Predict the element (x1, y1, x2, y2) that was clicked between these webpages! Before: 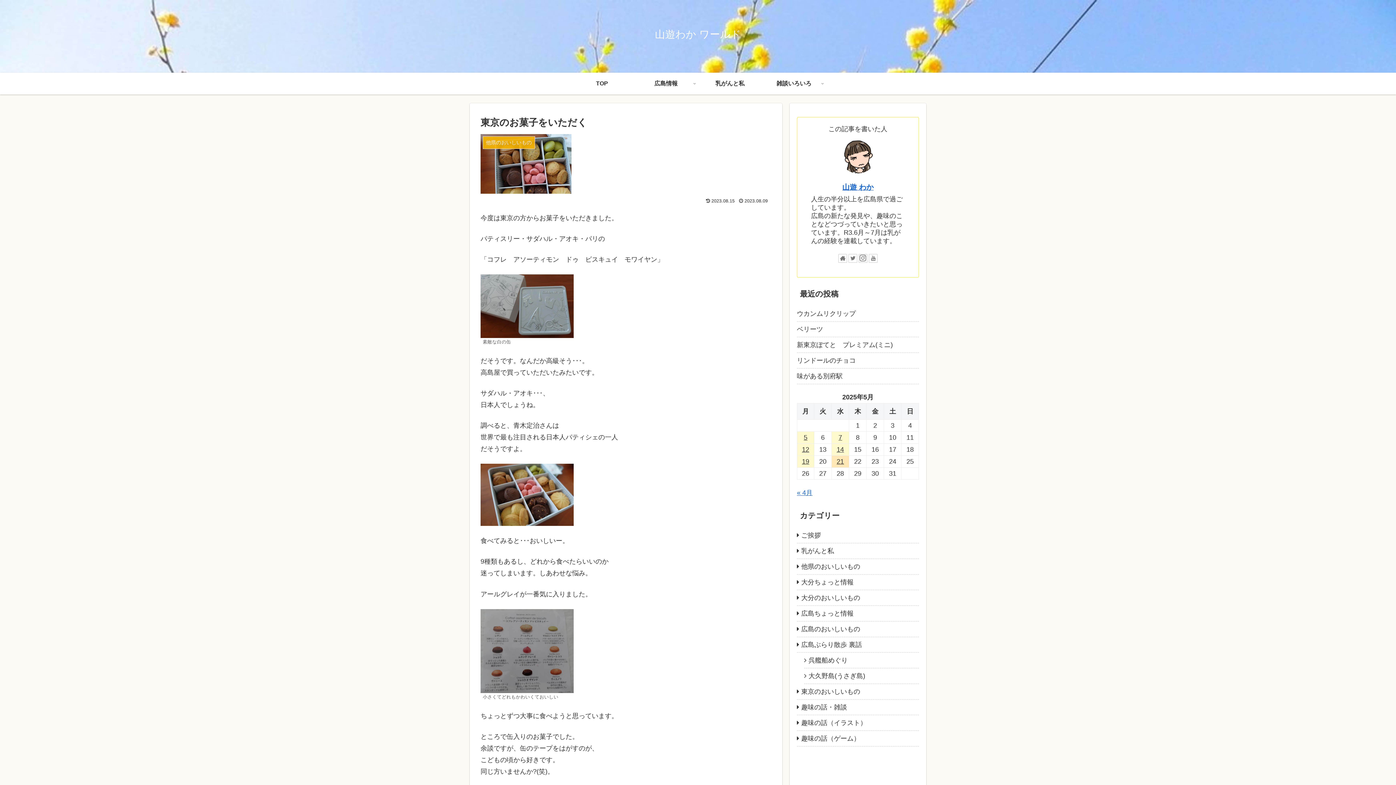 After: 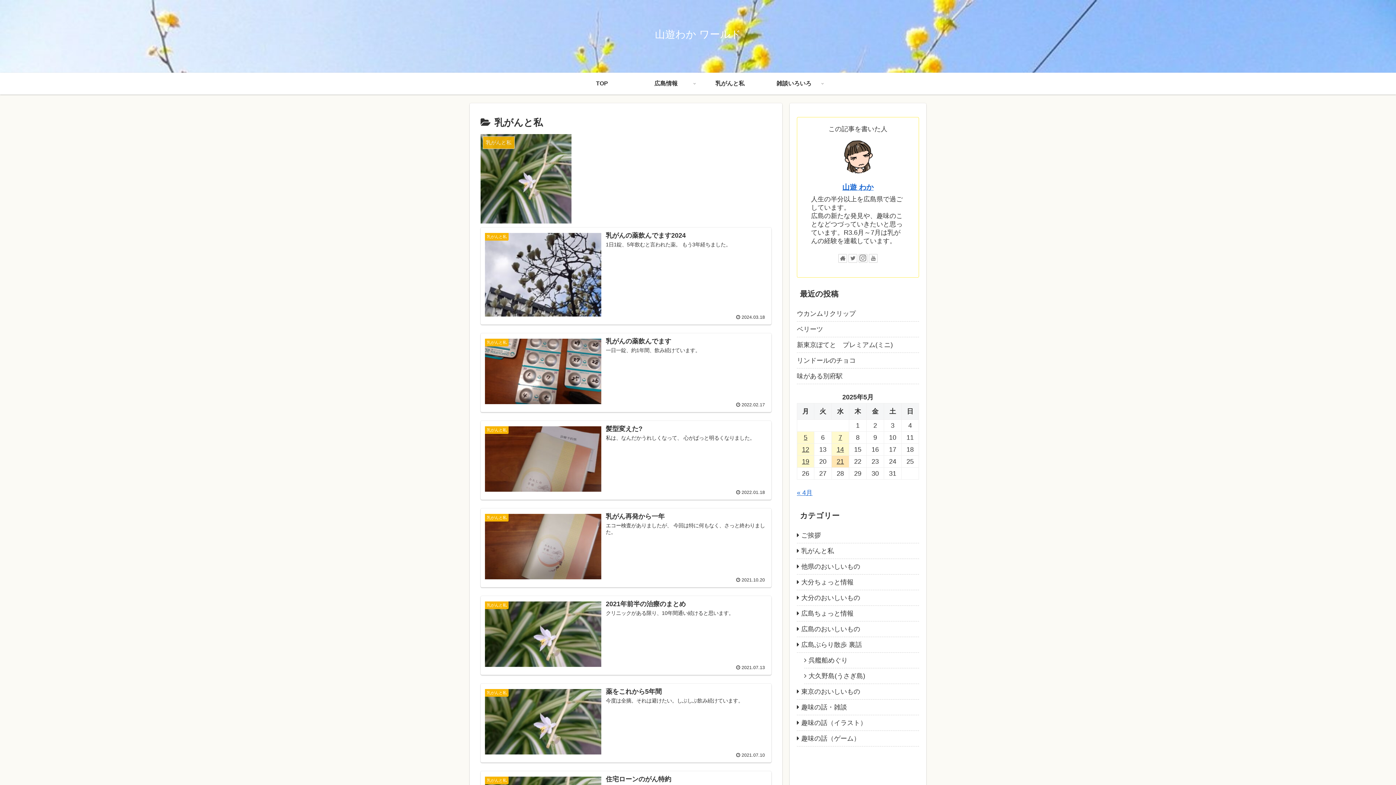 Action: label: 乳がんと私 bbox: (698, 72, 762, 94)